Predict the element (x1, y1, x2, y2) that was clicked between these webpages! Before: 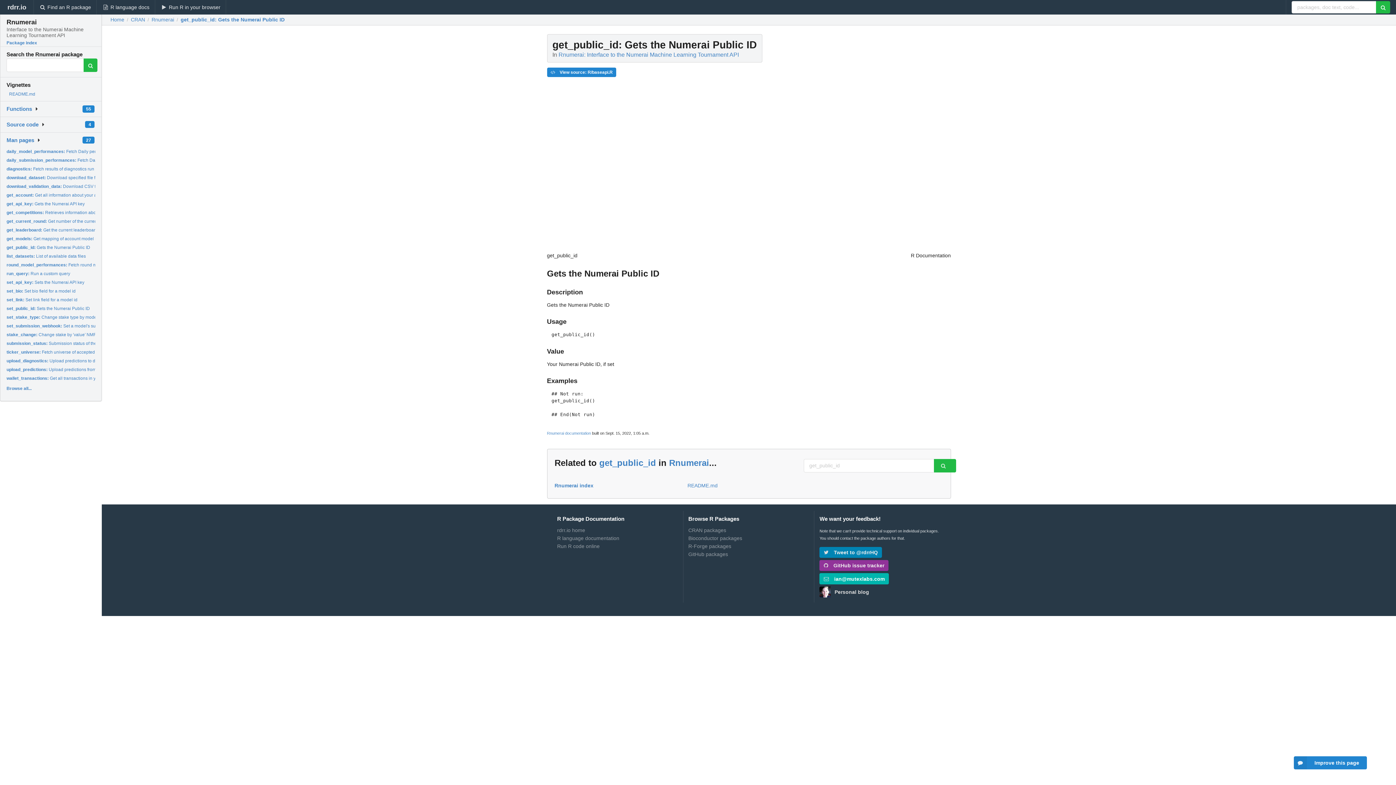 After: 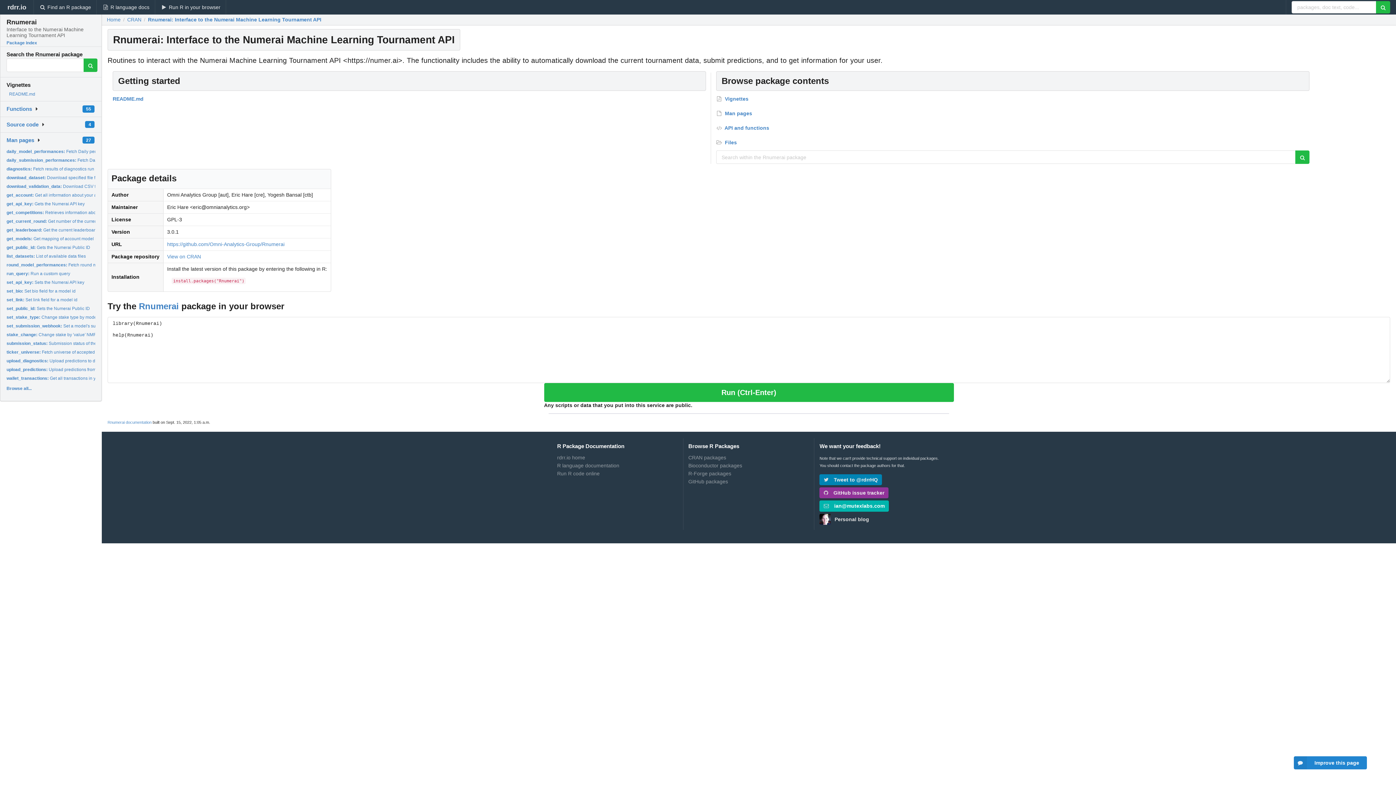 Action: label: Rnumerai index bbox: (554, 482, 677, 488)